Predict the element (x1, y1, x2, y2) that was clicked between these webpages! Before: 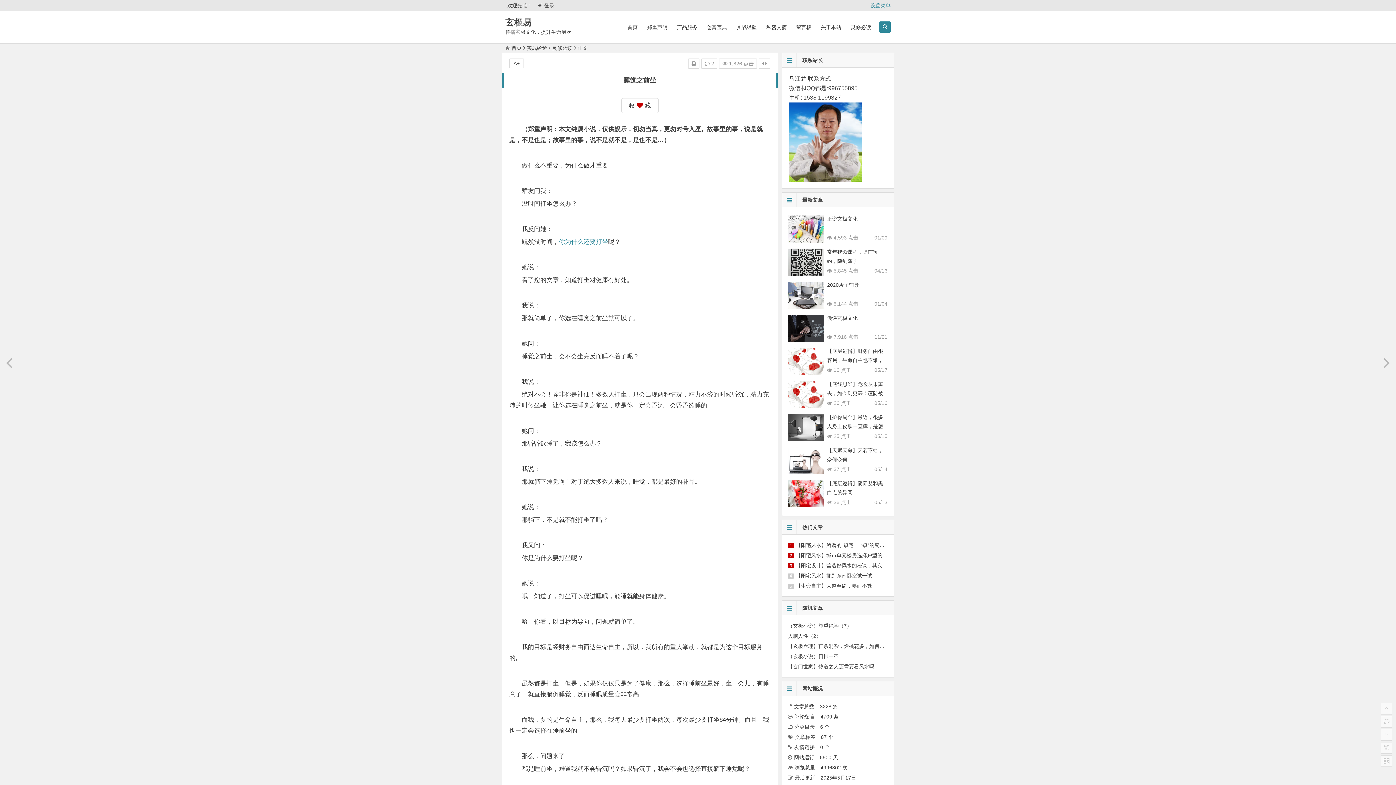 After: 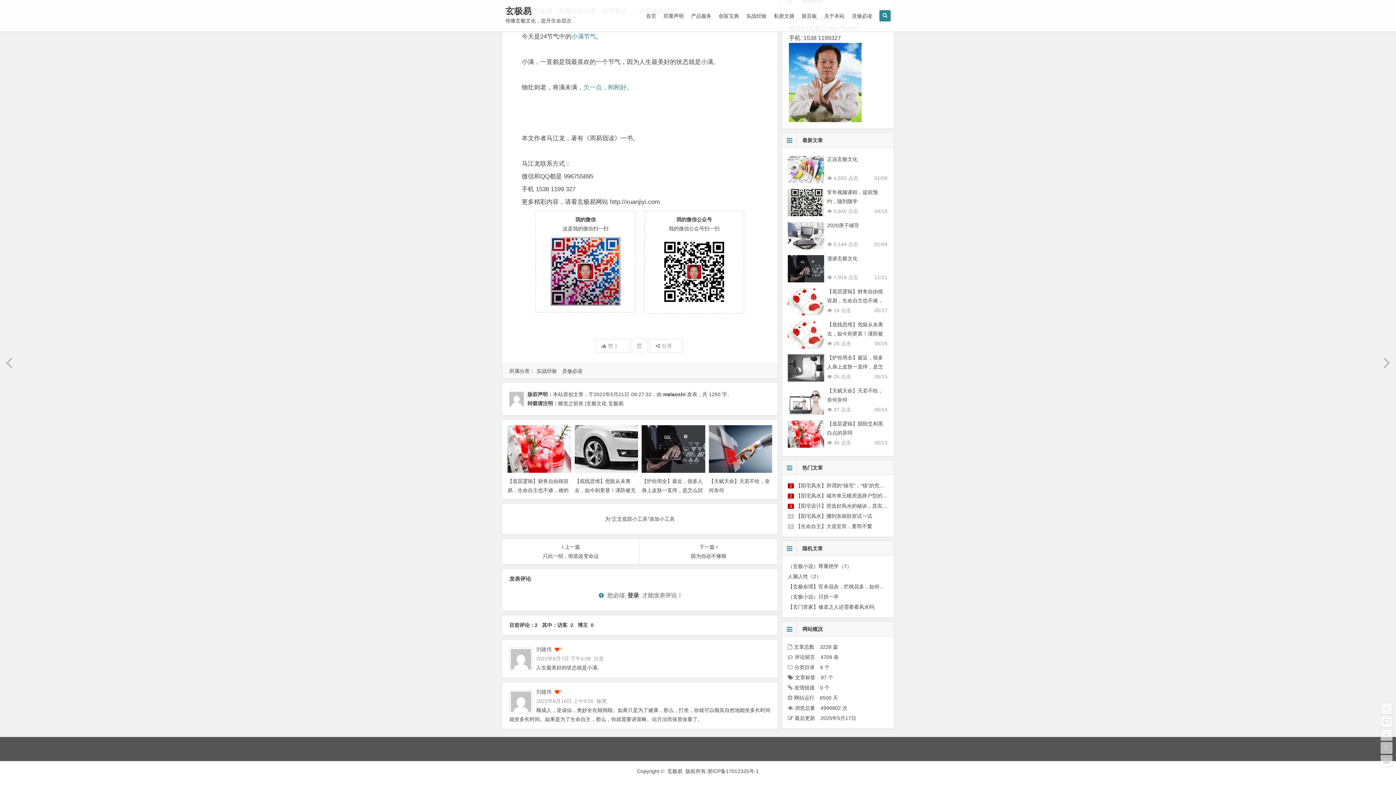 Action: bbox: (701, 58, 717, 68) label:  2